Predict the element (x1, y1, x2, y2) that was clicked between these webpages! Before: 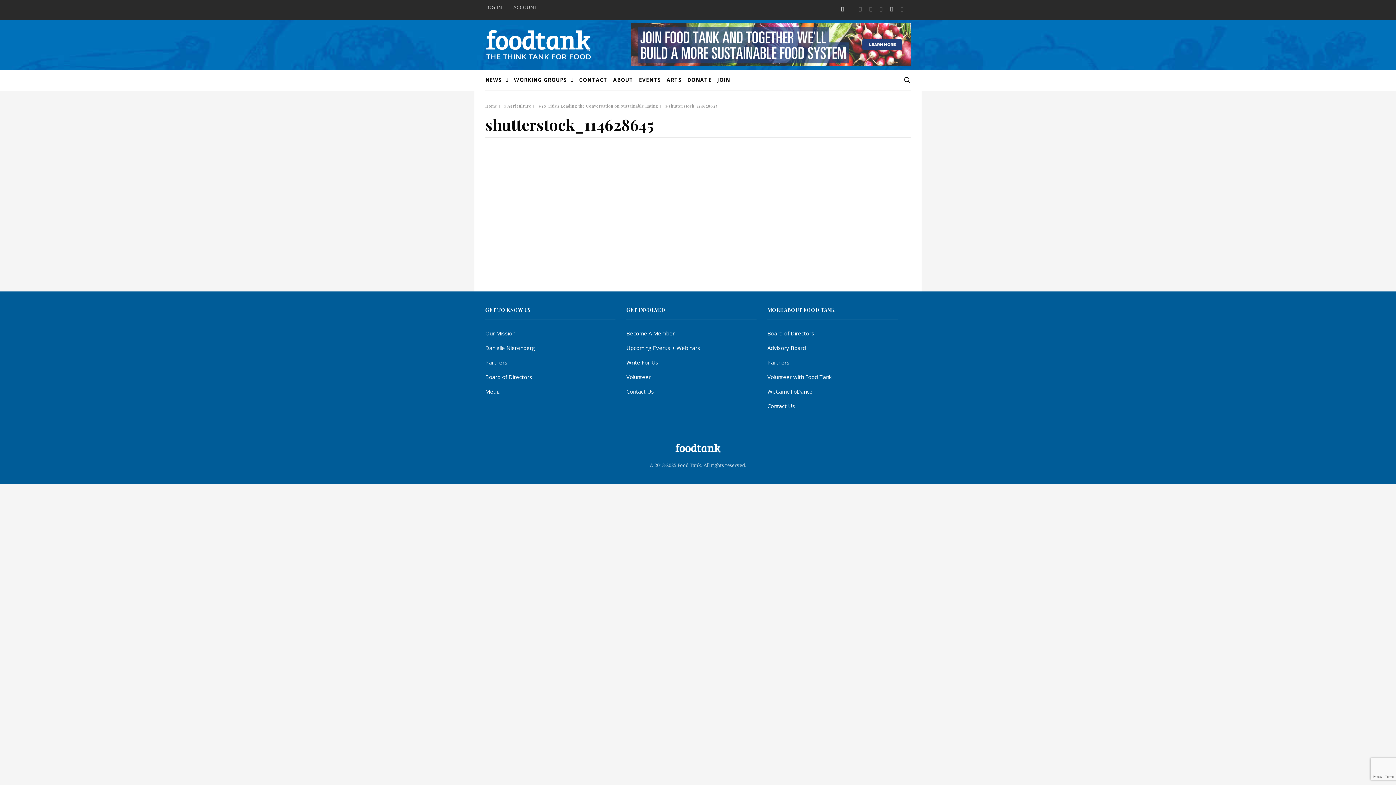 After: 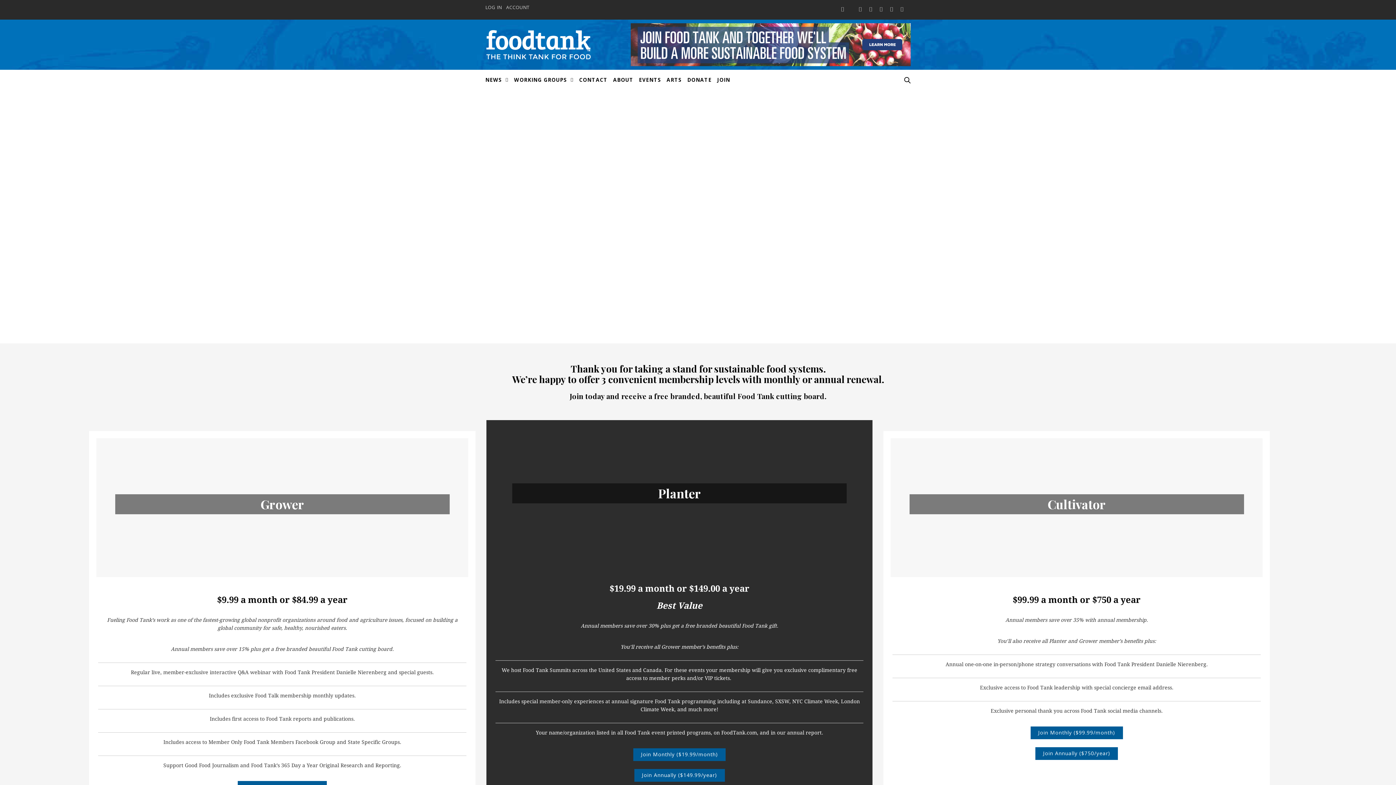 Action: label: JOIN bbox: (717, 75, 730, 83)